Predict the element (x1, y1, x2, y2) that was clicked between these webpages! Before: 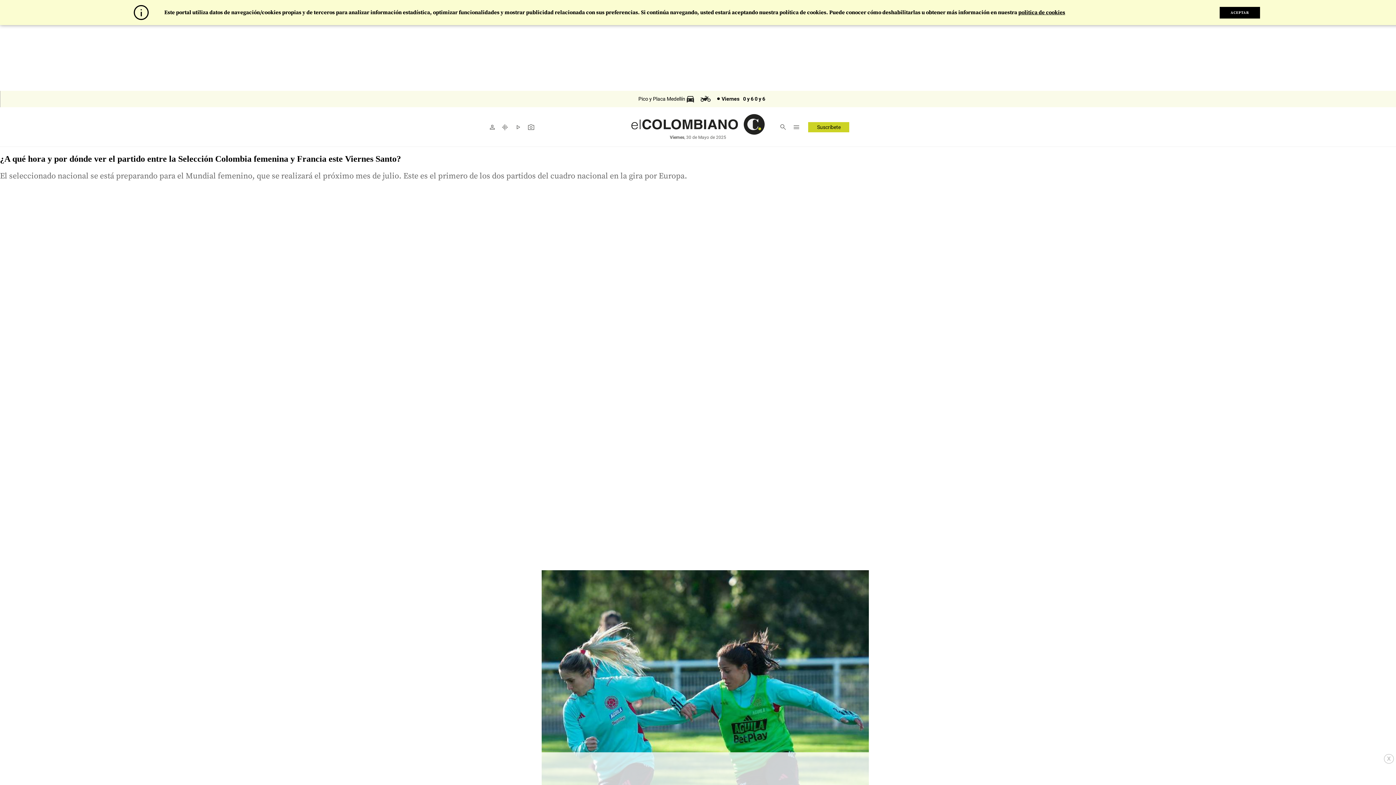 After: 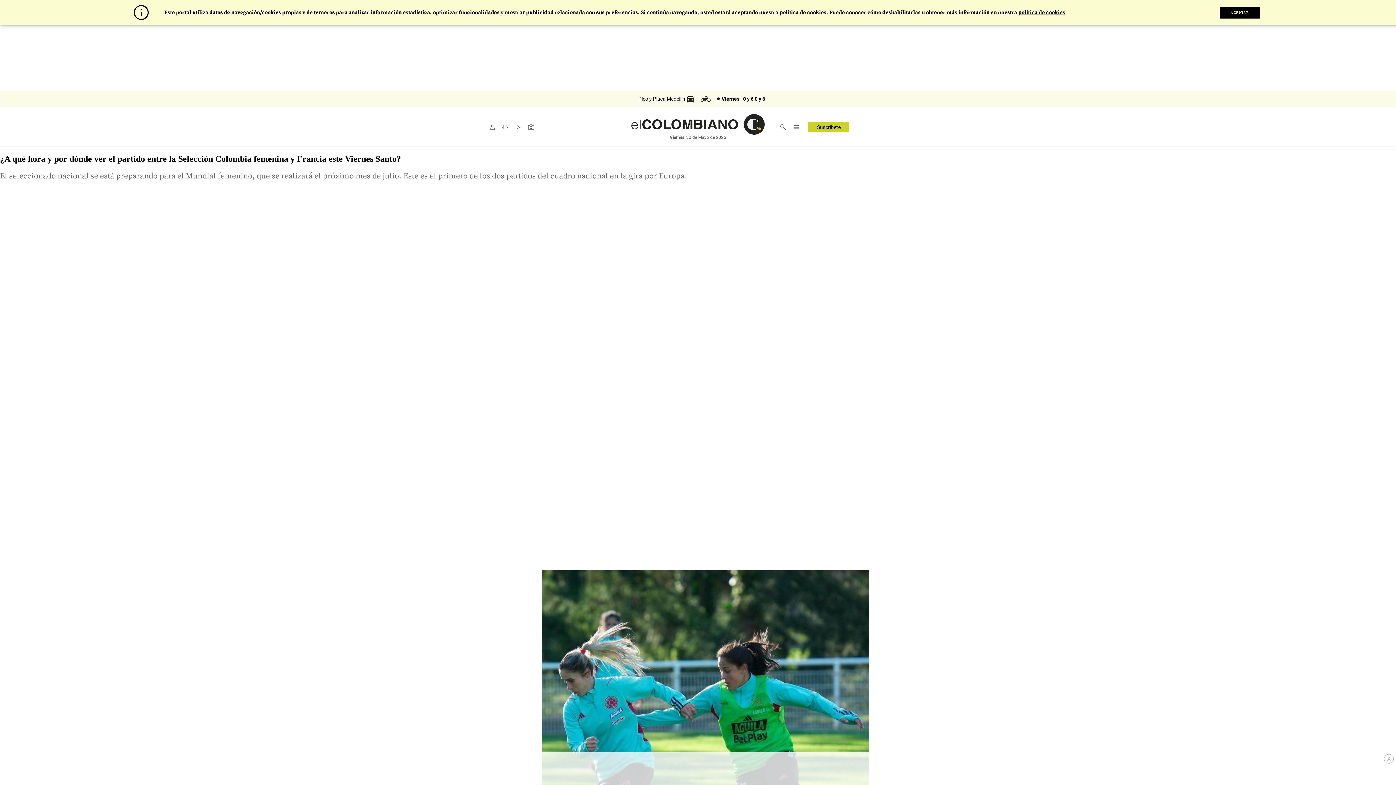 Action: label: politica de cookies bbox: (1018, 9, 1065, 16)